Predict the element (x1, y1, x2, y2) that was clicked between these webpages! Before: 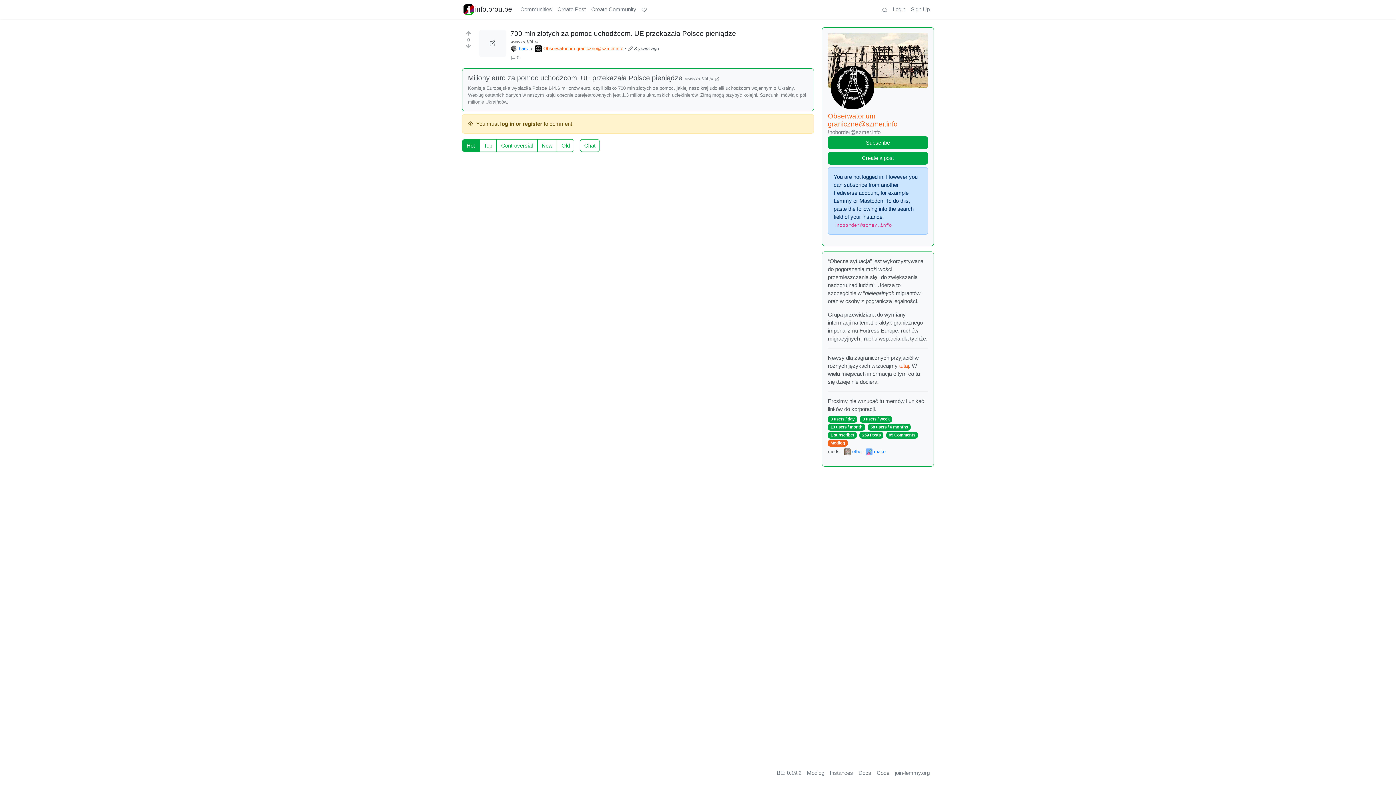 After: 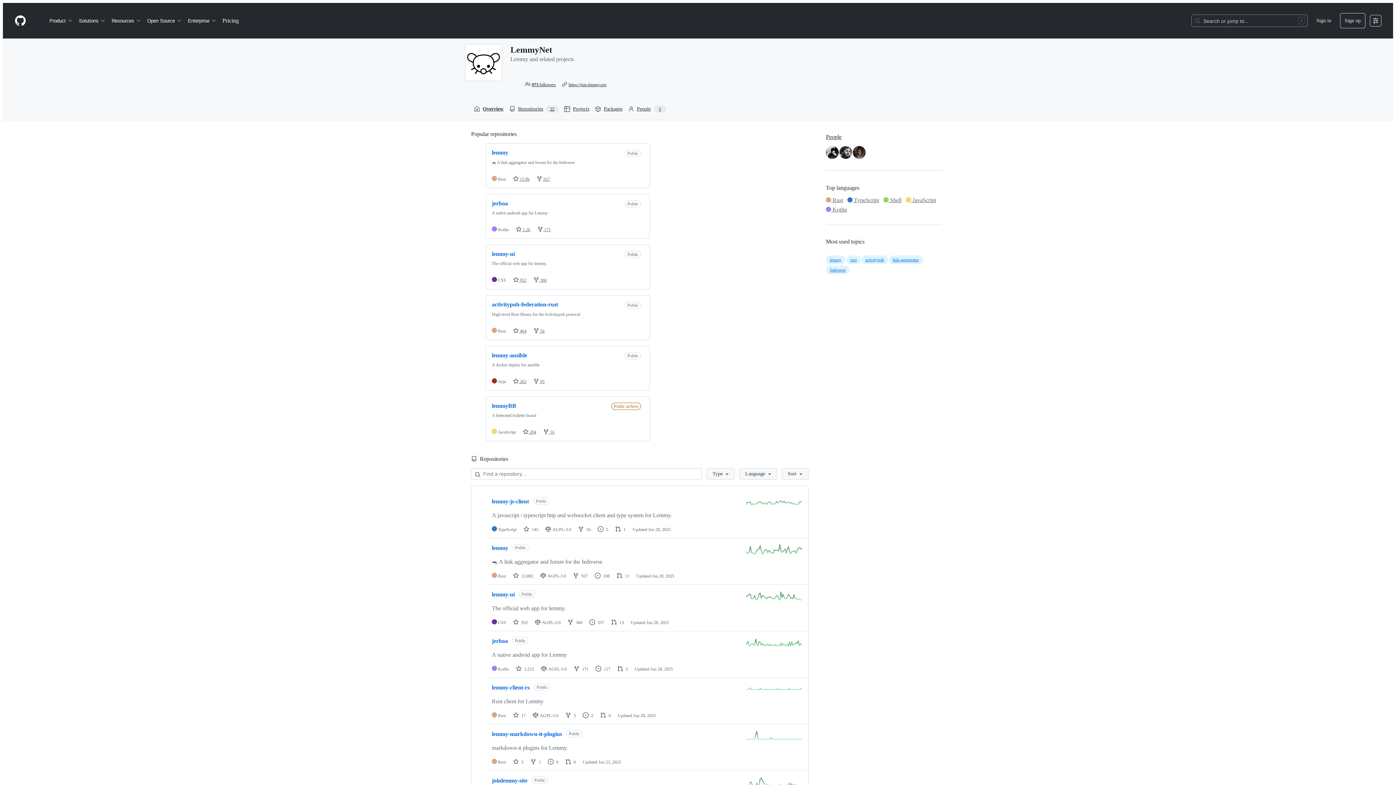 Action: label: Code bbox: (874, 766, 892, 780)